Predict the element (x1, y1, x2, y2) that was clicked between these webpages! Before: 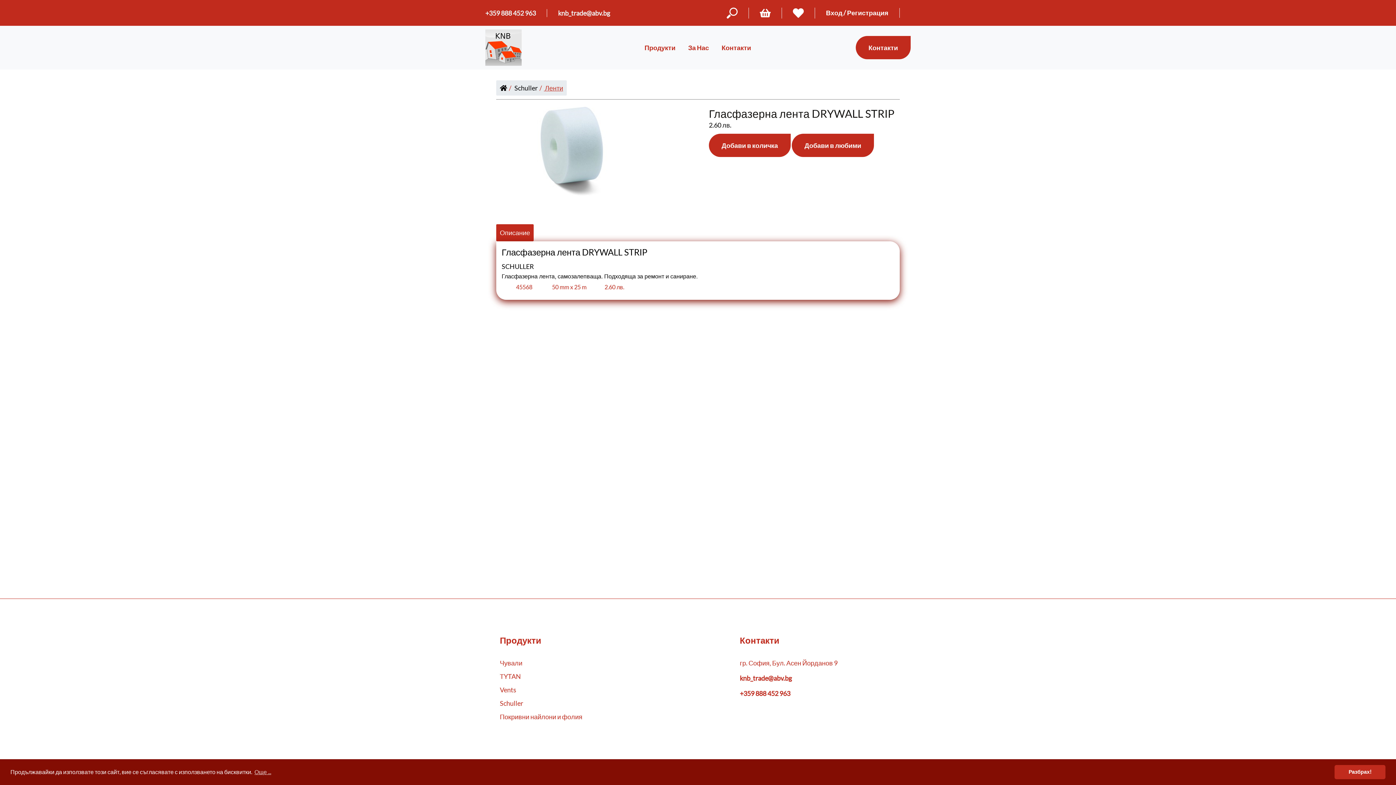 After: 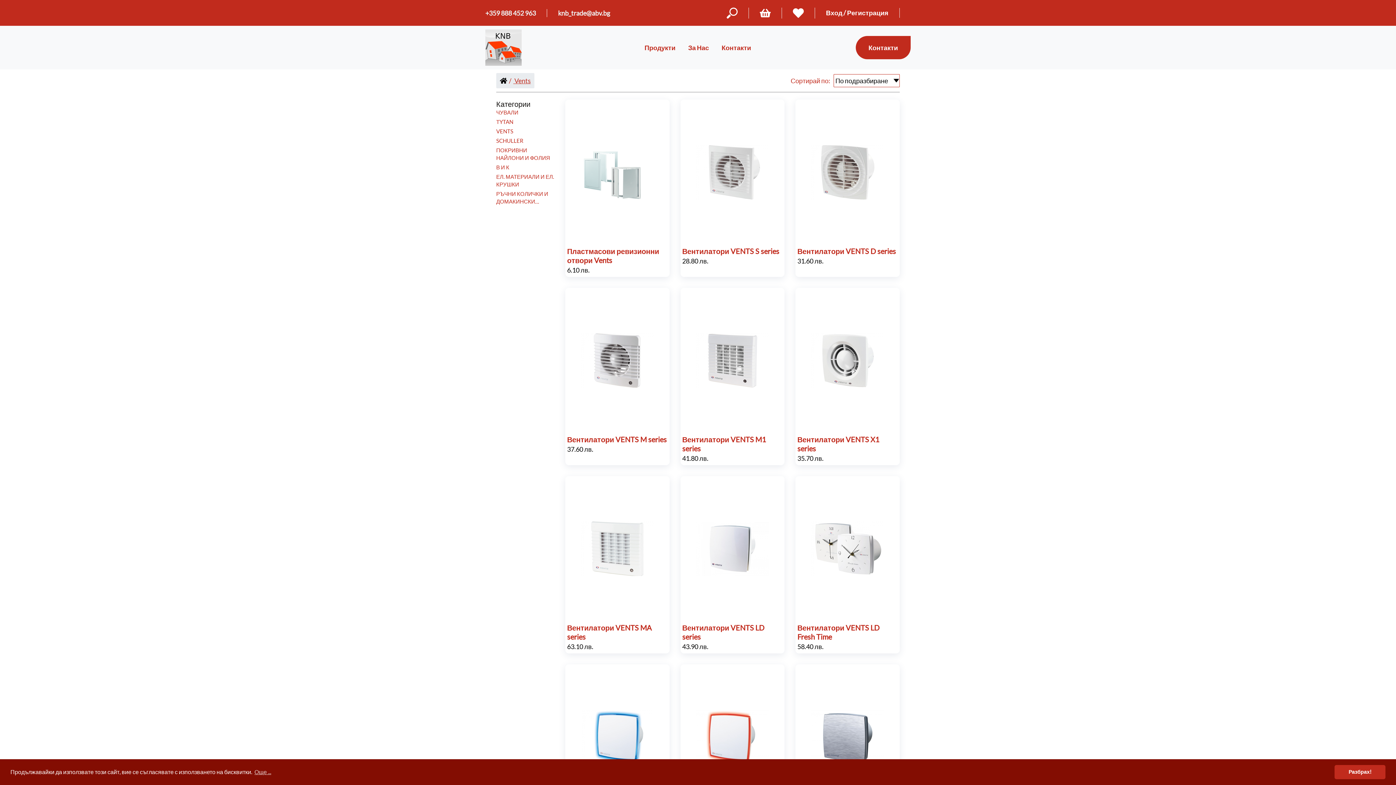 Action: bbox: (500, 686, 516, 694) label: Vents